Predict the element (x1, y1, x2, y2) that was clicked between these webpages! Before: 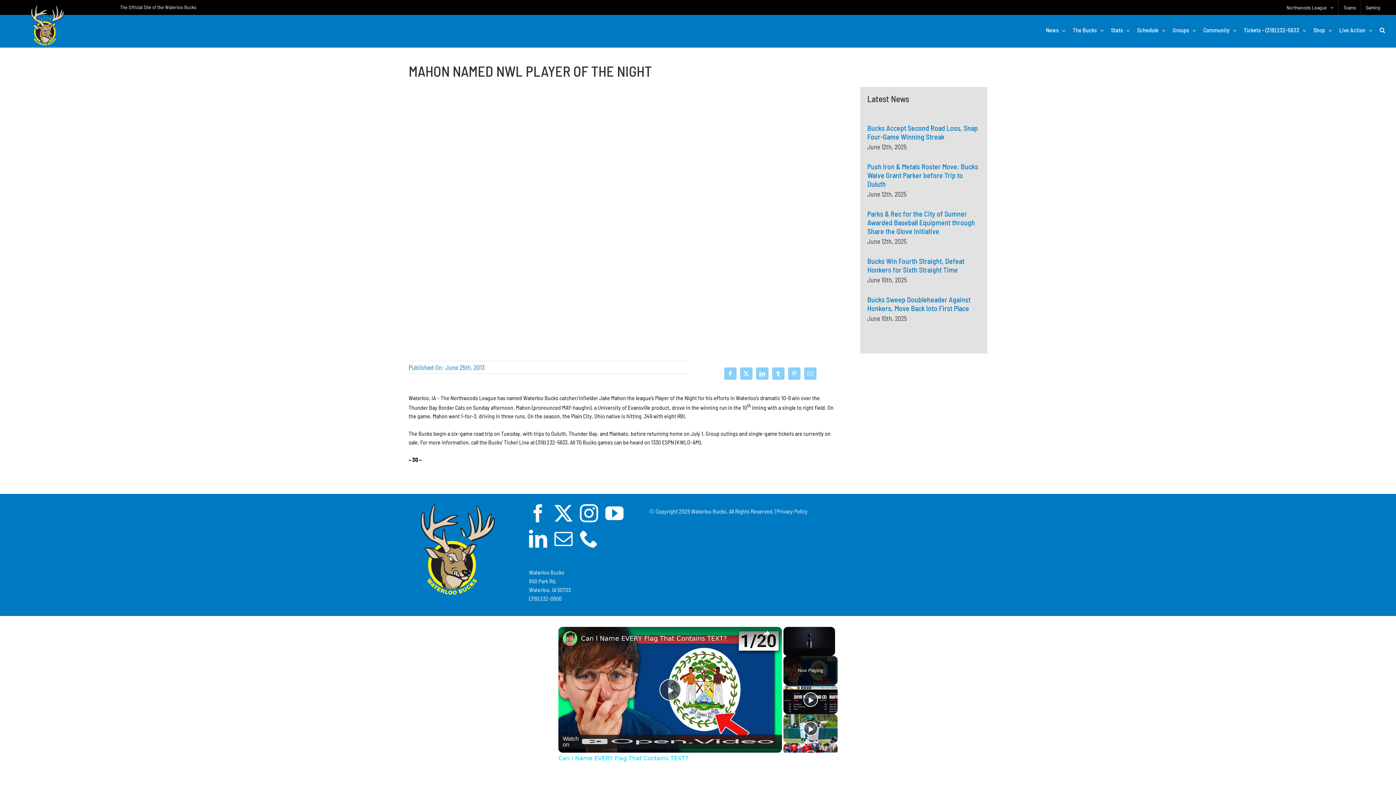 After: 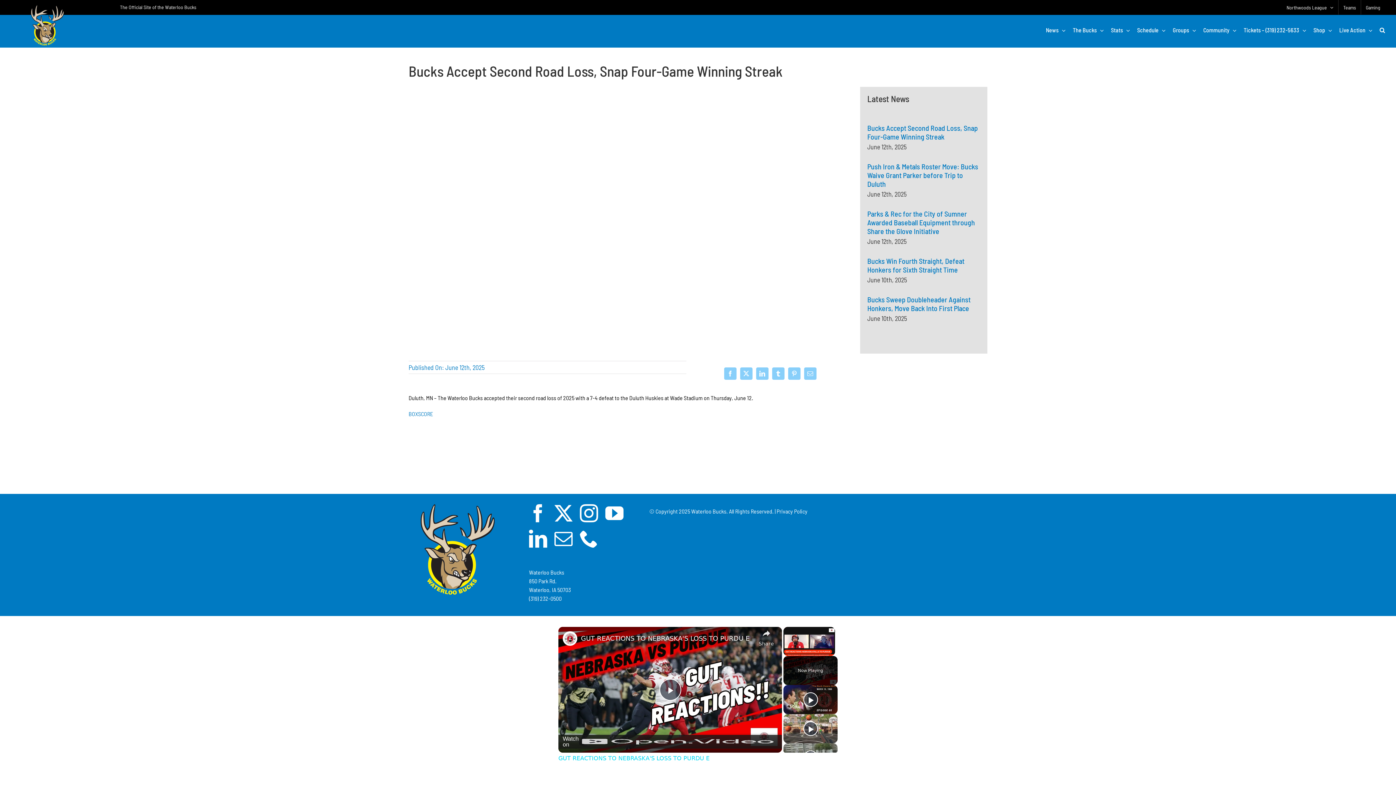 Action: label: Bucks Accept Second Road Loss, Snap Four-Game Winning Streak bbox: (867, 123, 978, 141)